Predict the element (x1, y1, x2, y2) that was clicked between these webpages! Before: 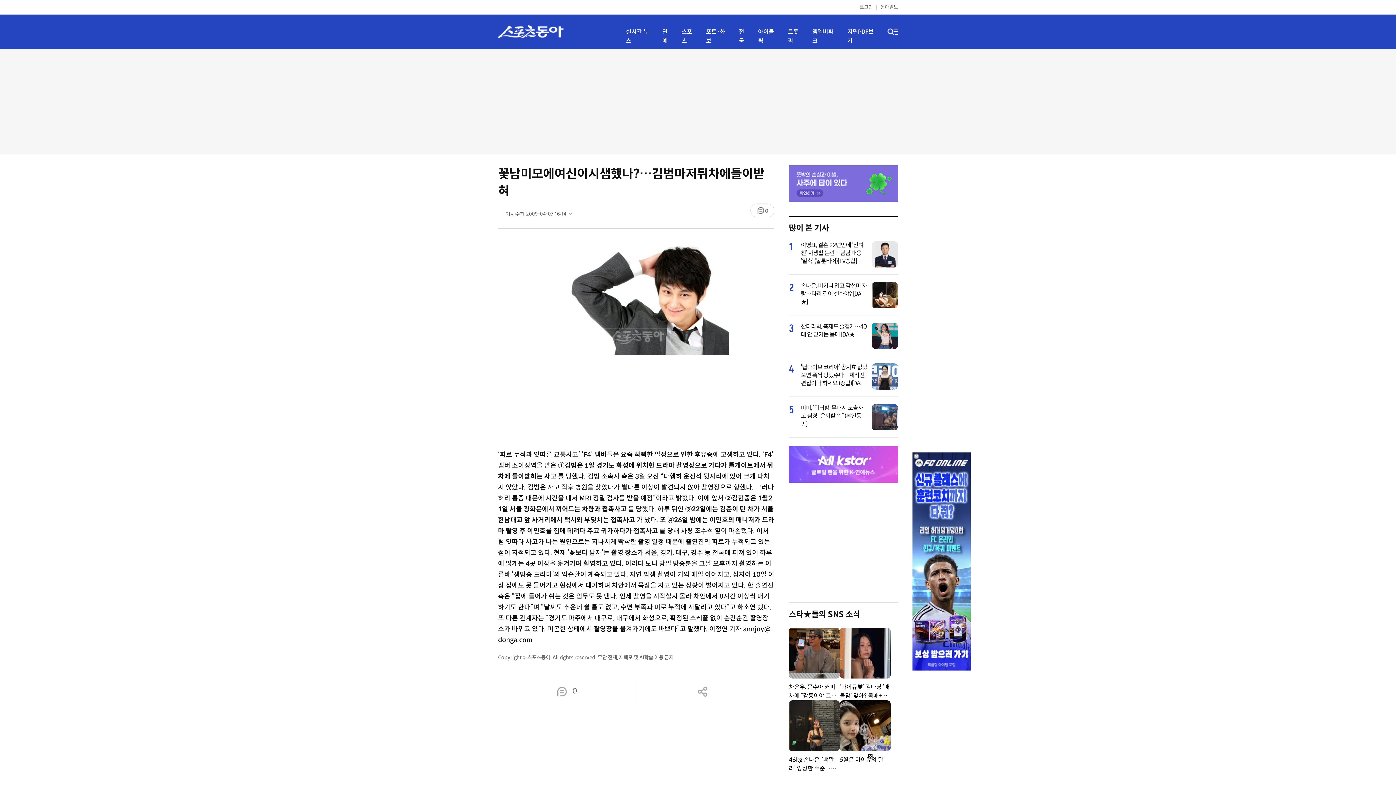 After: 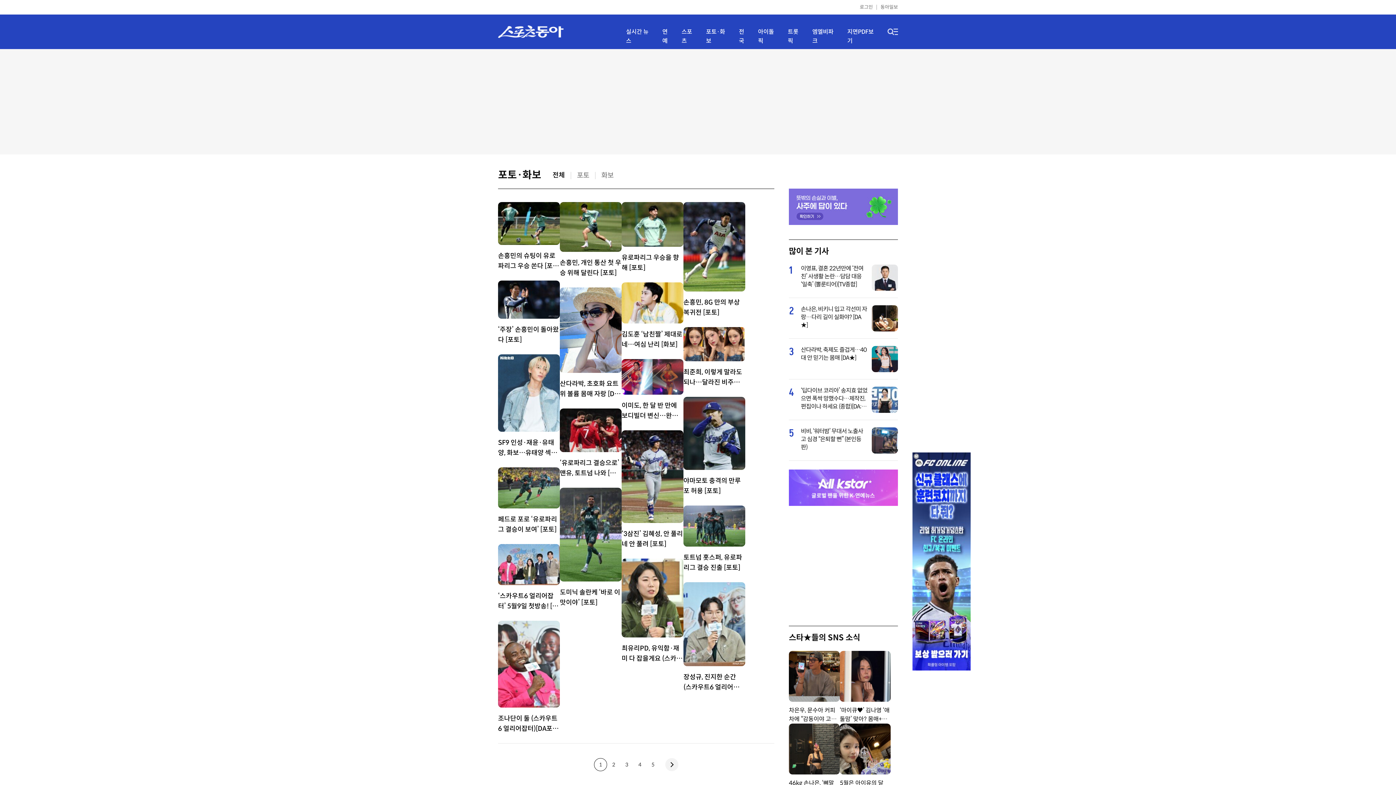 Action: label: 포토·화보 bbox: (706, 27, 730, 45)